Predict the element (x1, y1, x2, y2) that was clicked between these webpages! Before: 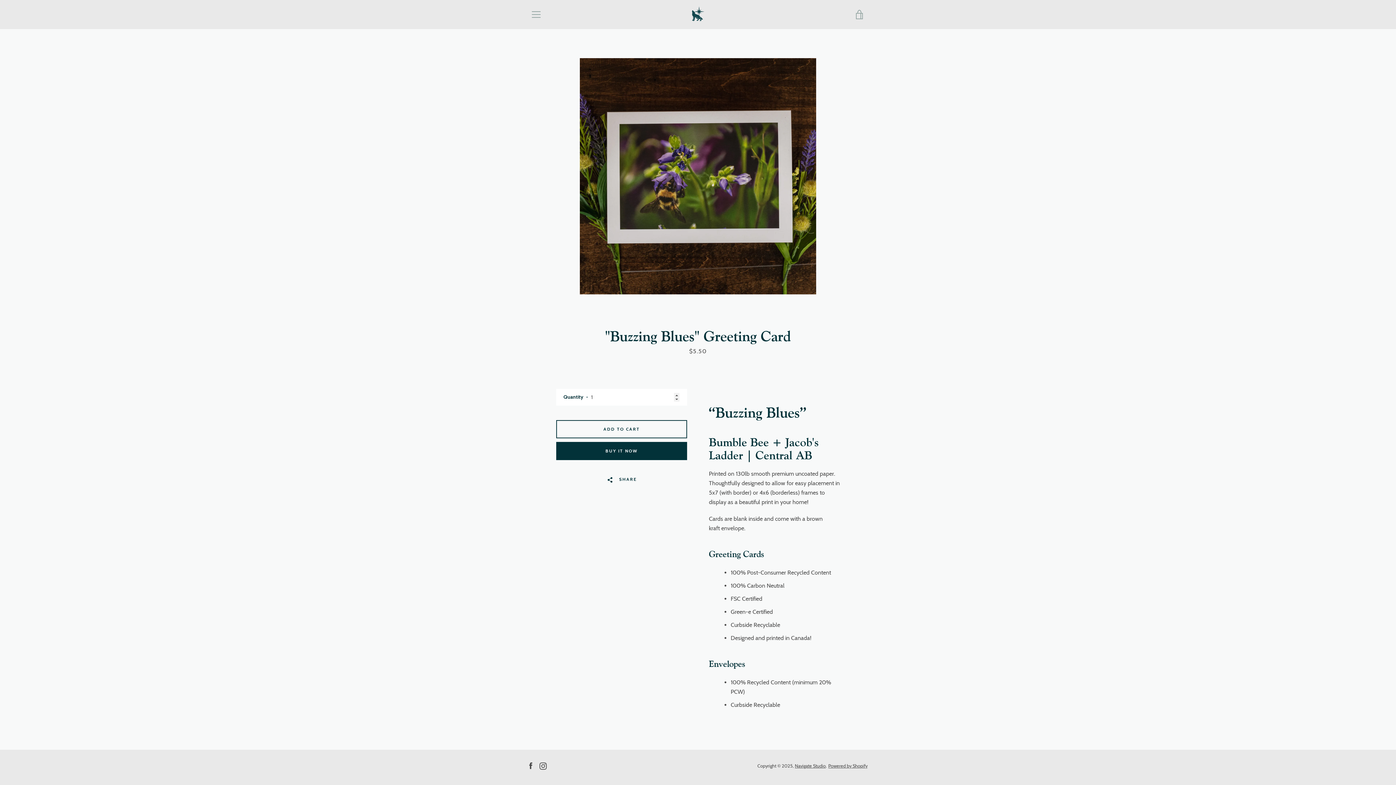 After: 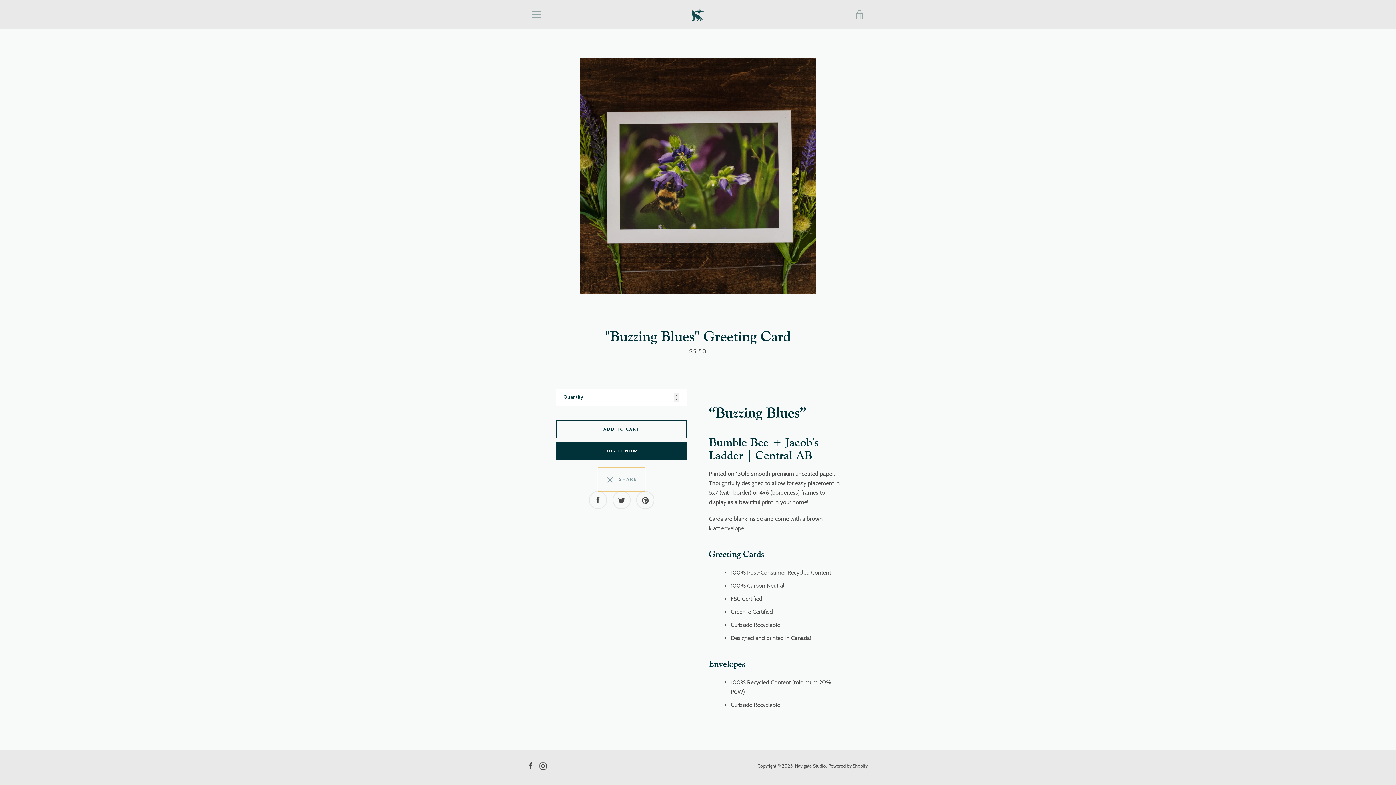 Action: label:   SHARE bbox: (598, 467, 645, 491)